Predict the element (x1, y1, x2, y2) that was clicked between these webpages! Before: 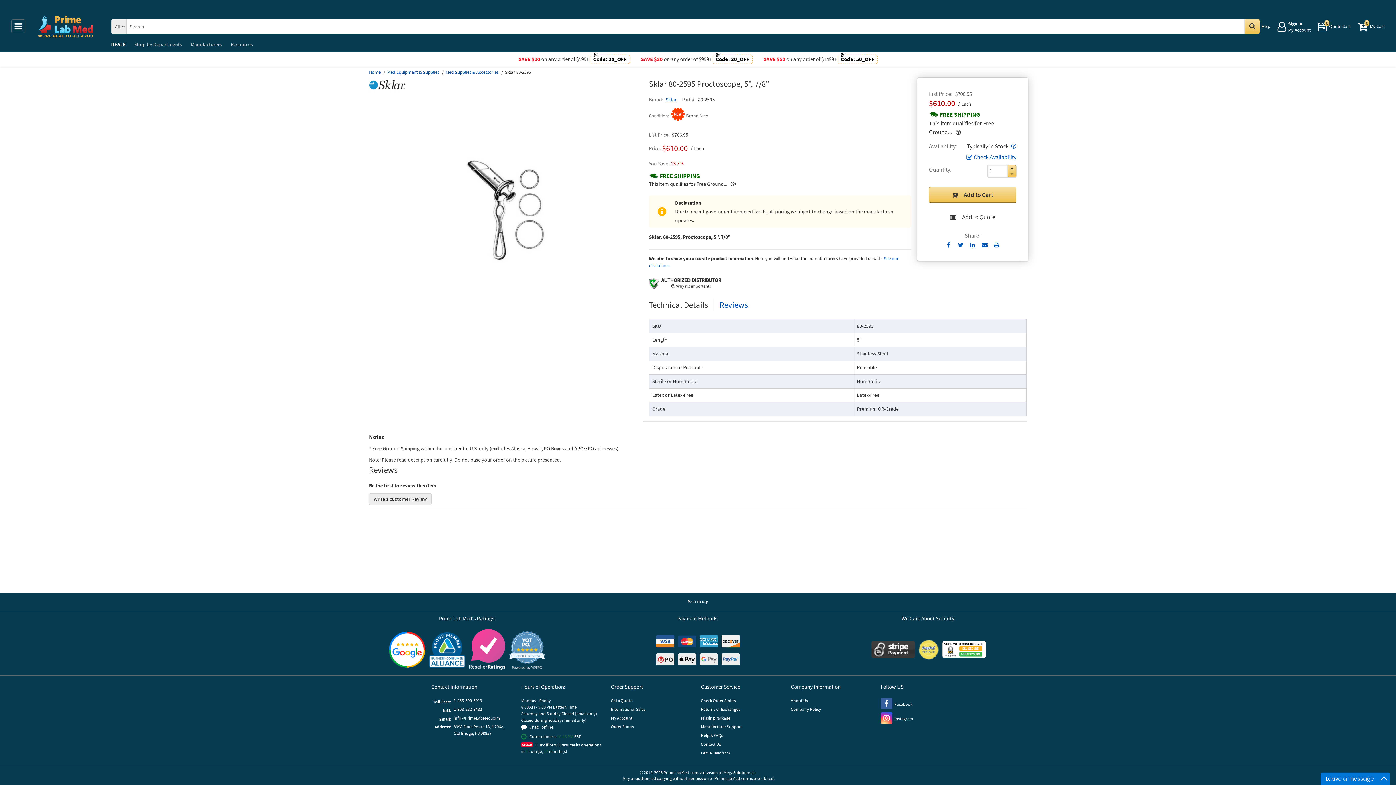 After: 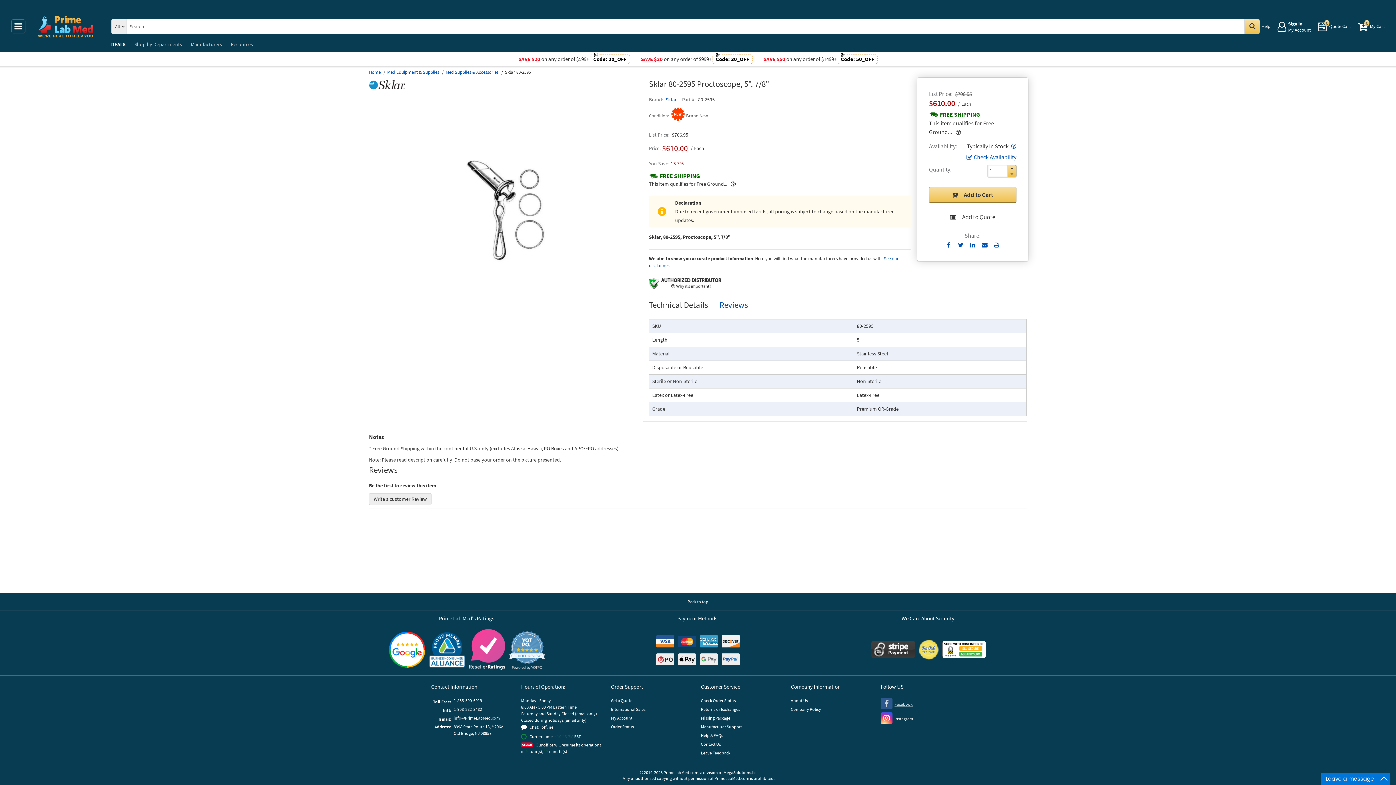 Action: bbox: (880, 697, 912, 709) label: Facebook (opens new window)